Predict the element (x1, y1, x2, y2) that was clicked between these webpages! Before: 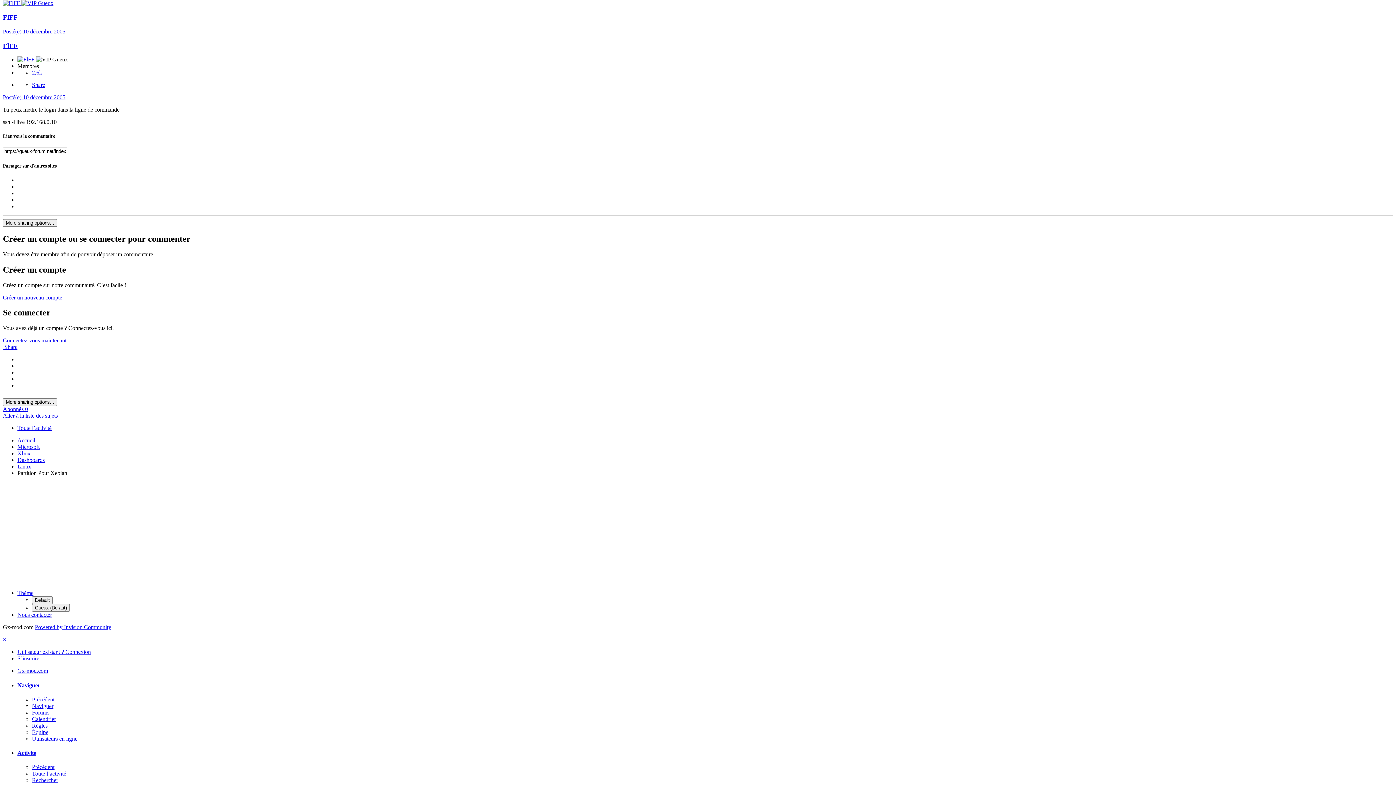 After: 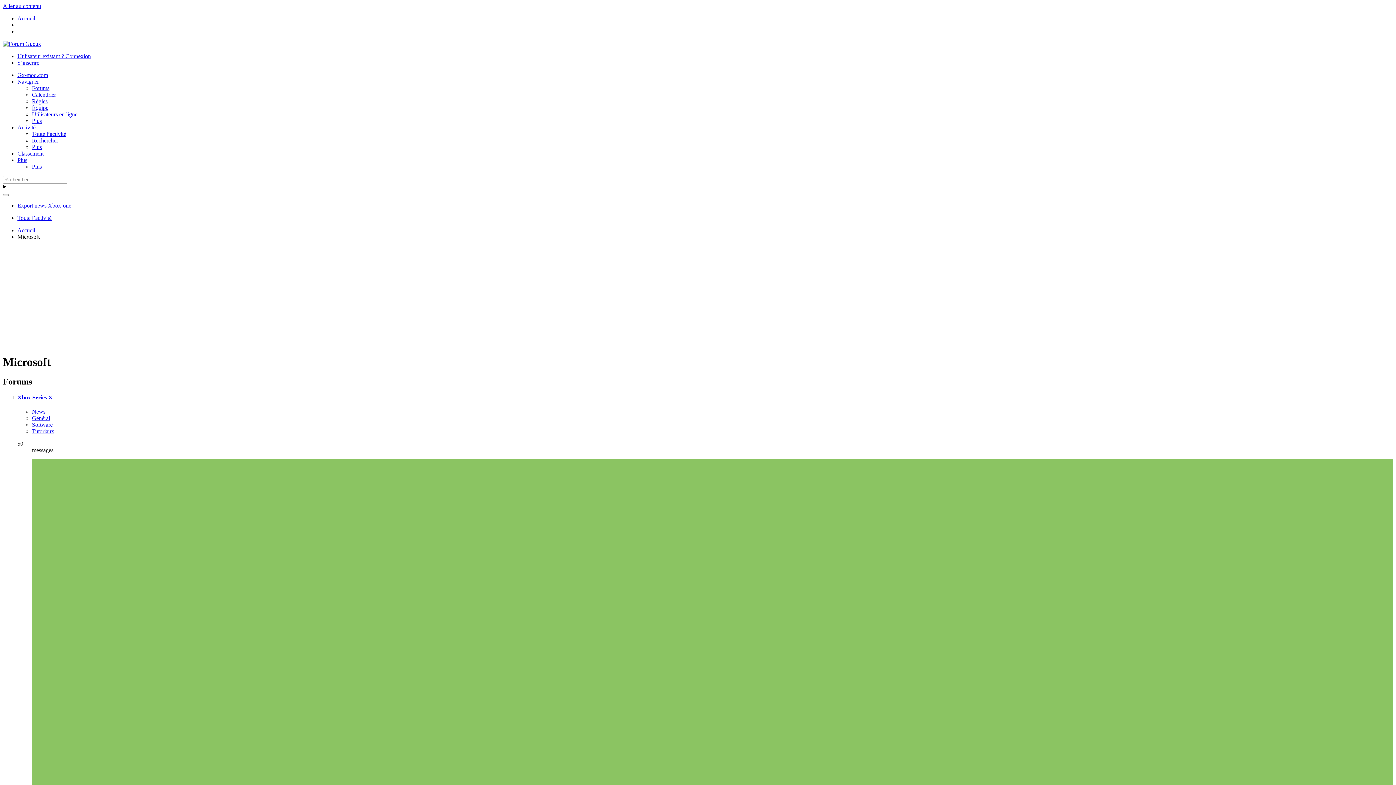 Action: label: Microsoft bbox: (17, 444, 39, 450)